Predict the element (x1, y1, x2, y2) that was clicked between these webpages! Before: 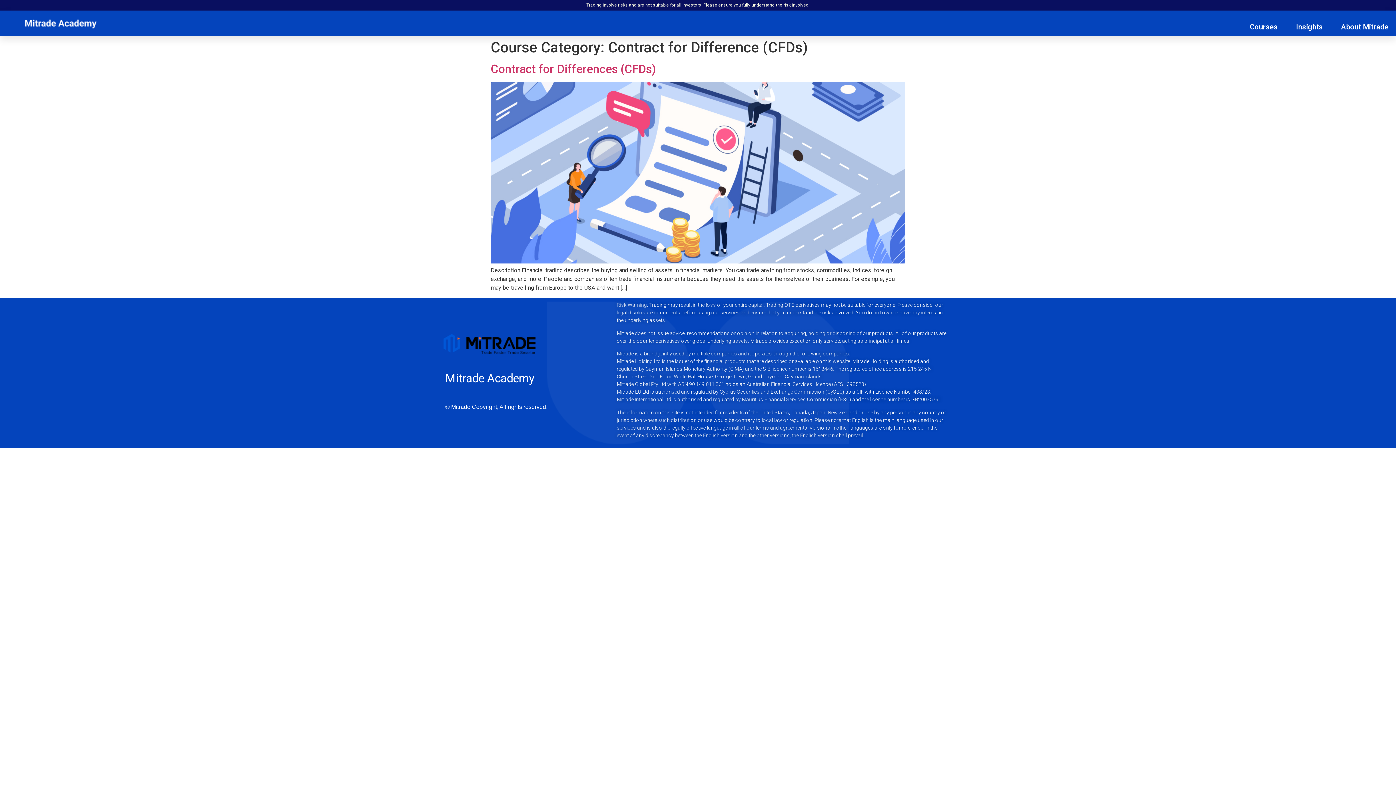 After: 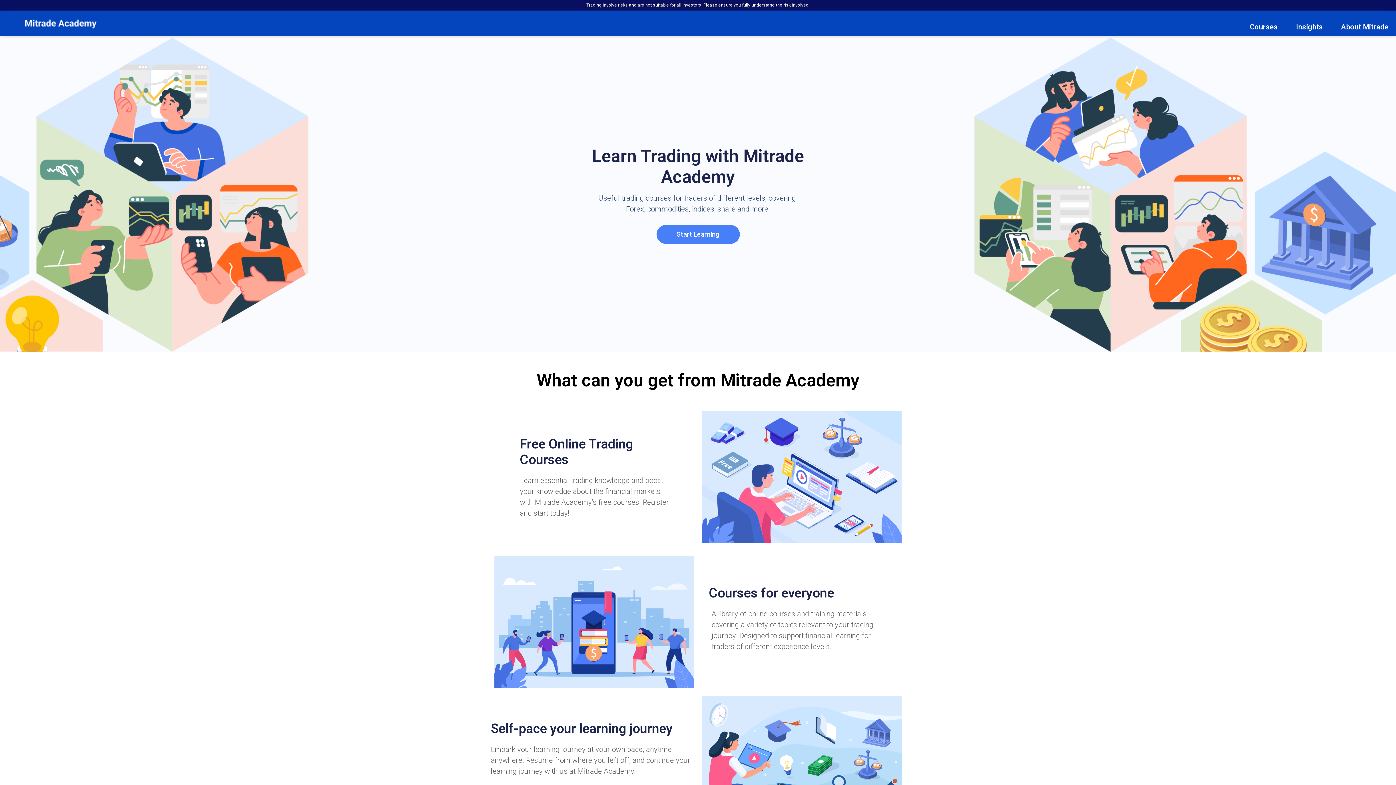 Action: bbox: (445, 371, 534, 385) label: Mitrade Academy